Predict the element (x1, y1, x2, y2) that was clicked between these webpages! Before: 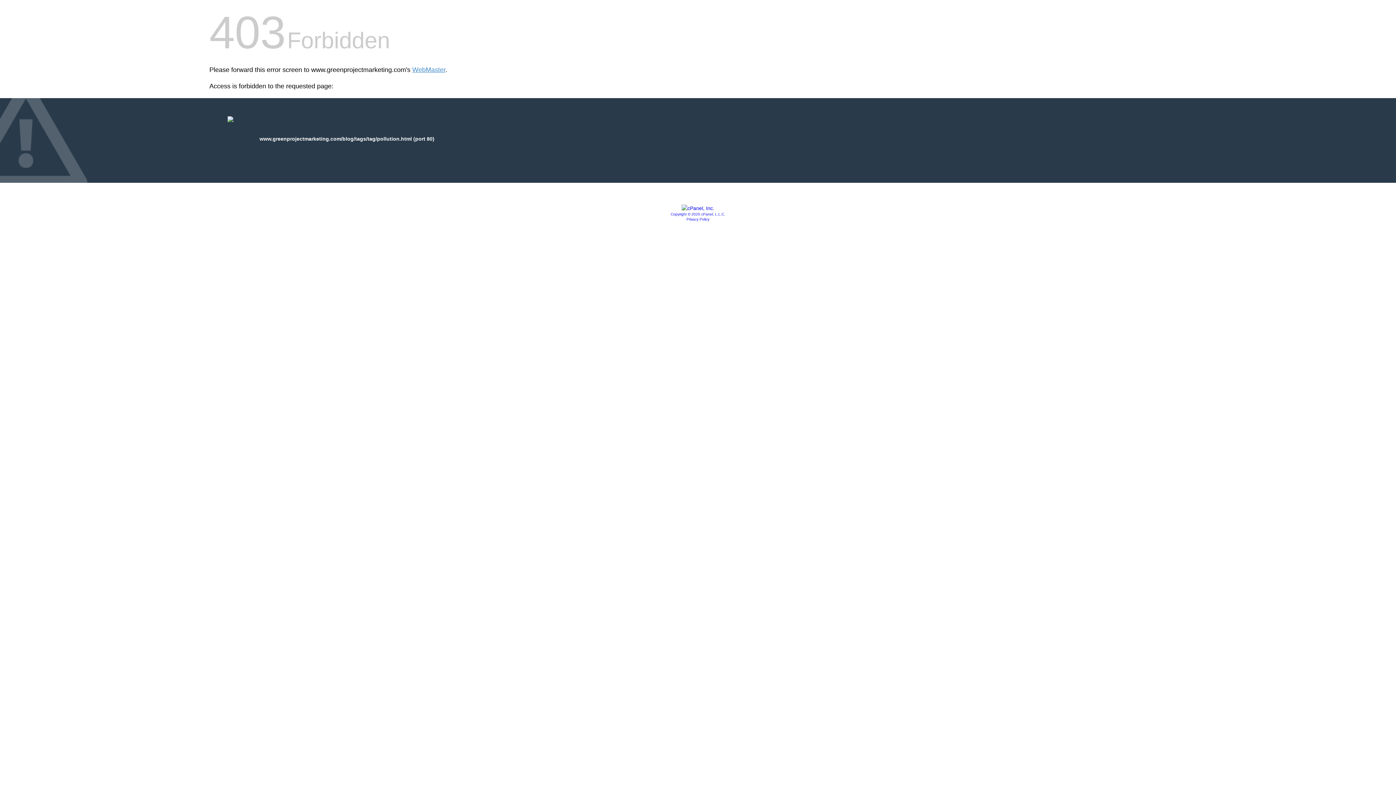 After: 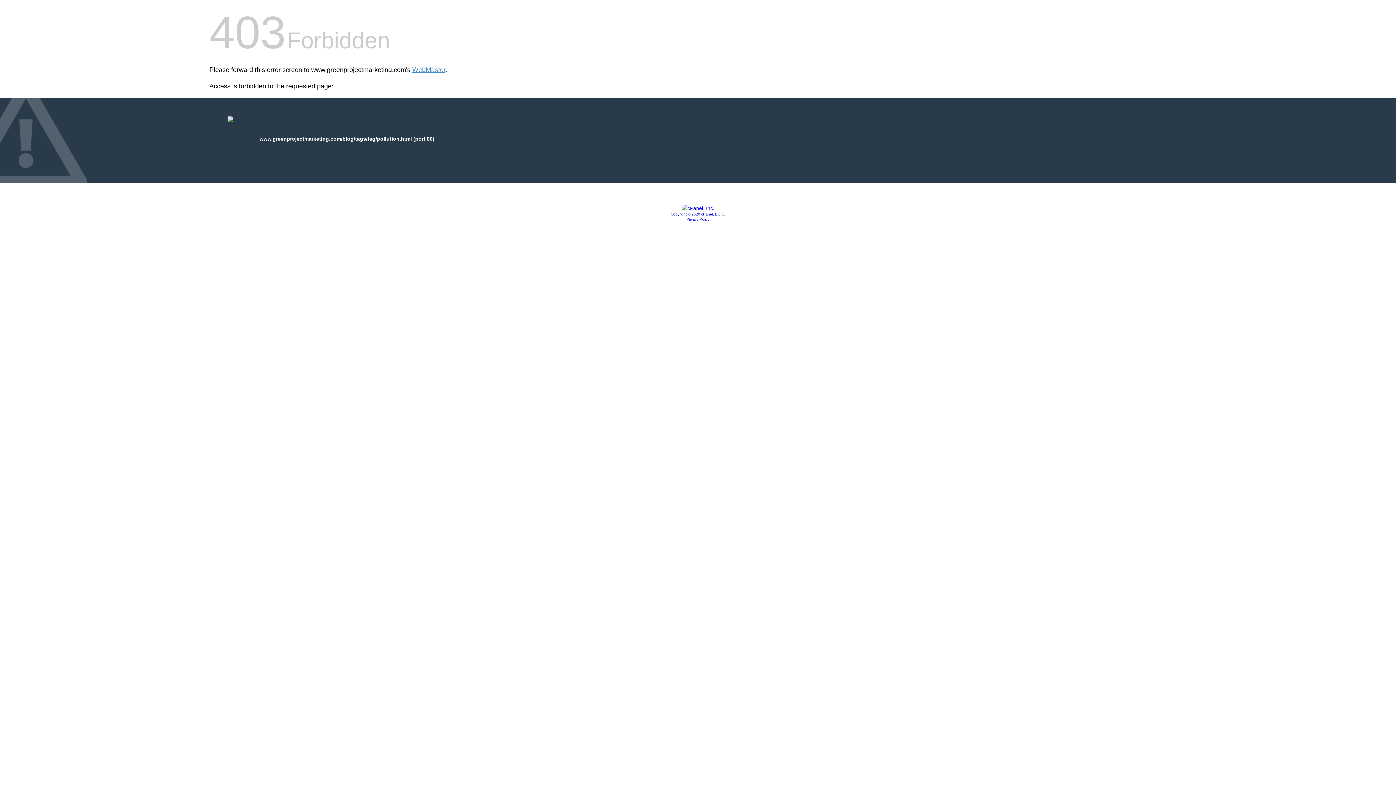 Action: label: Privacy Policy bbox: (686, 217, 709, 221)